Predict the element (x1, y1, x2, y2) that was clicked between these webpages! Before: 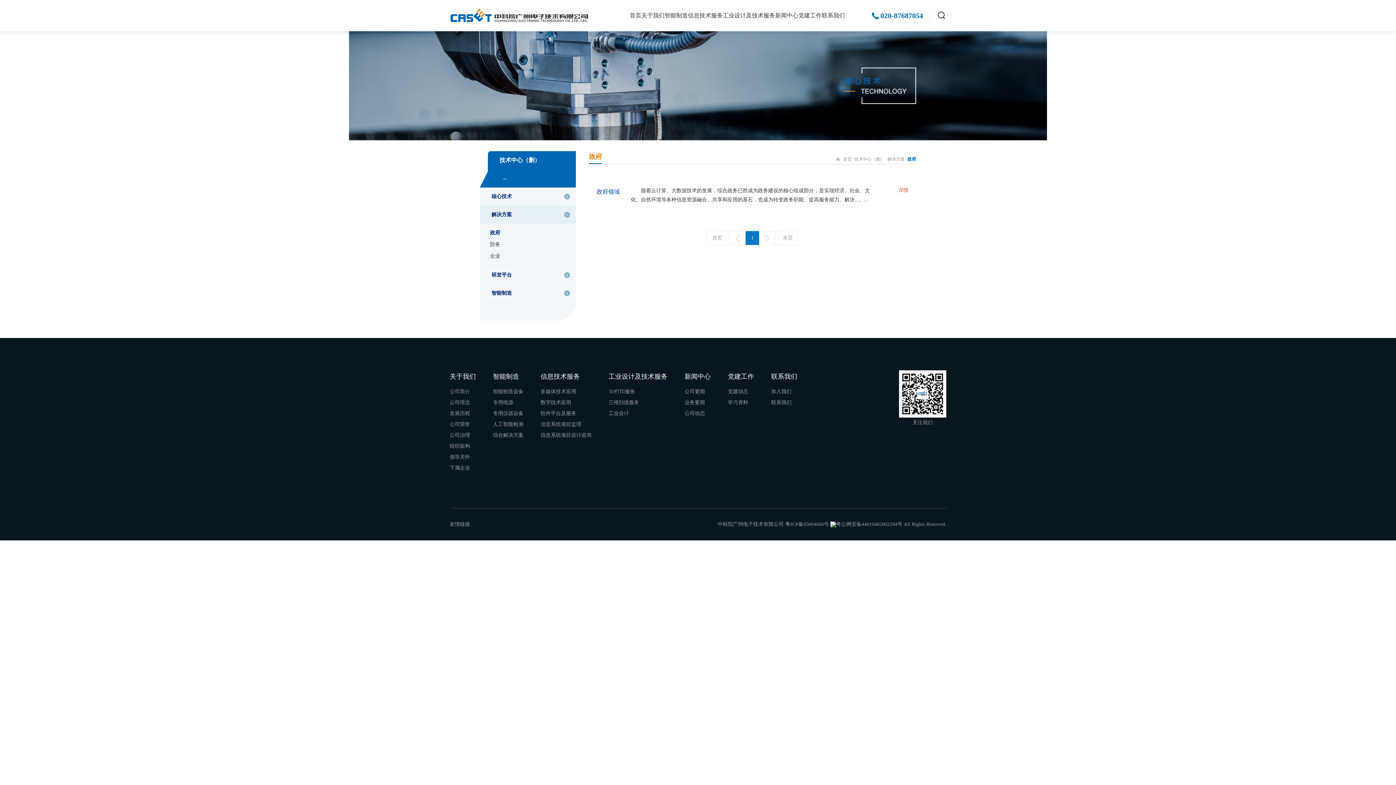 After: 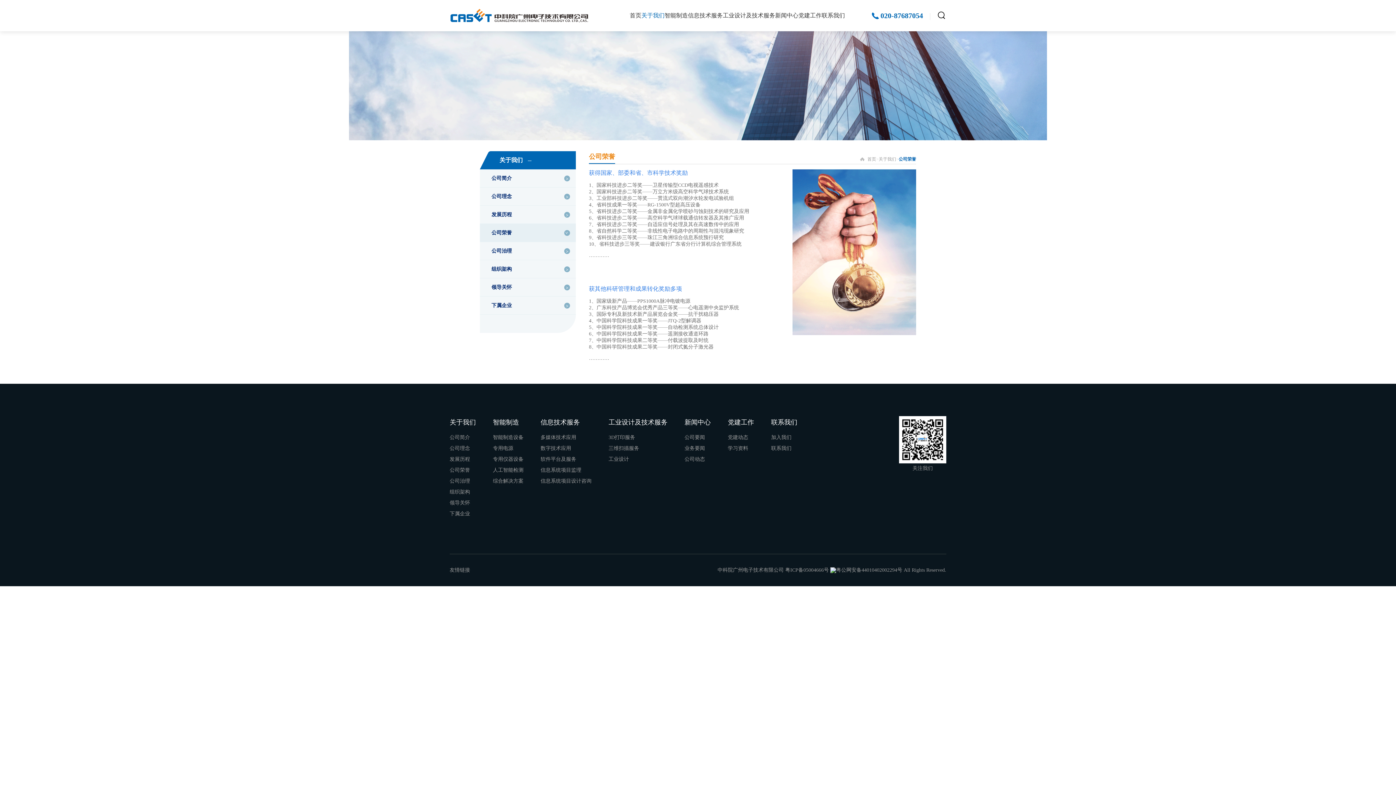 Action: bbox: (449, 419, 476, 430) label: 公司荣誉